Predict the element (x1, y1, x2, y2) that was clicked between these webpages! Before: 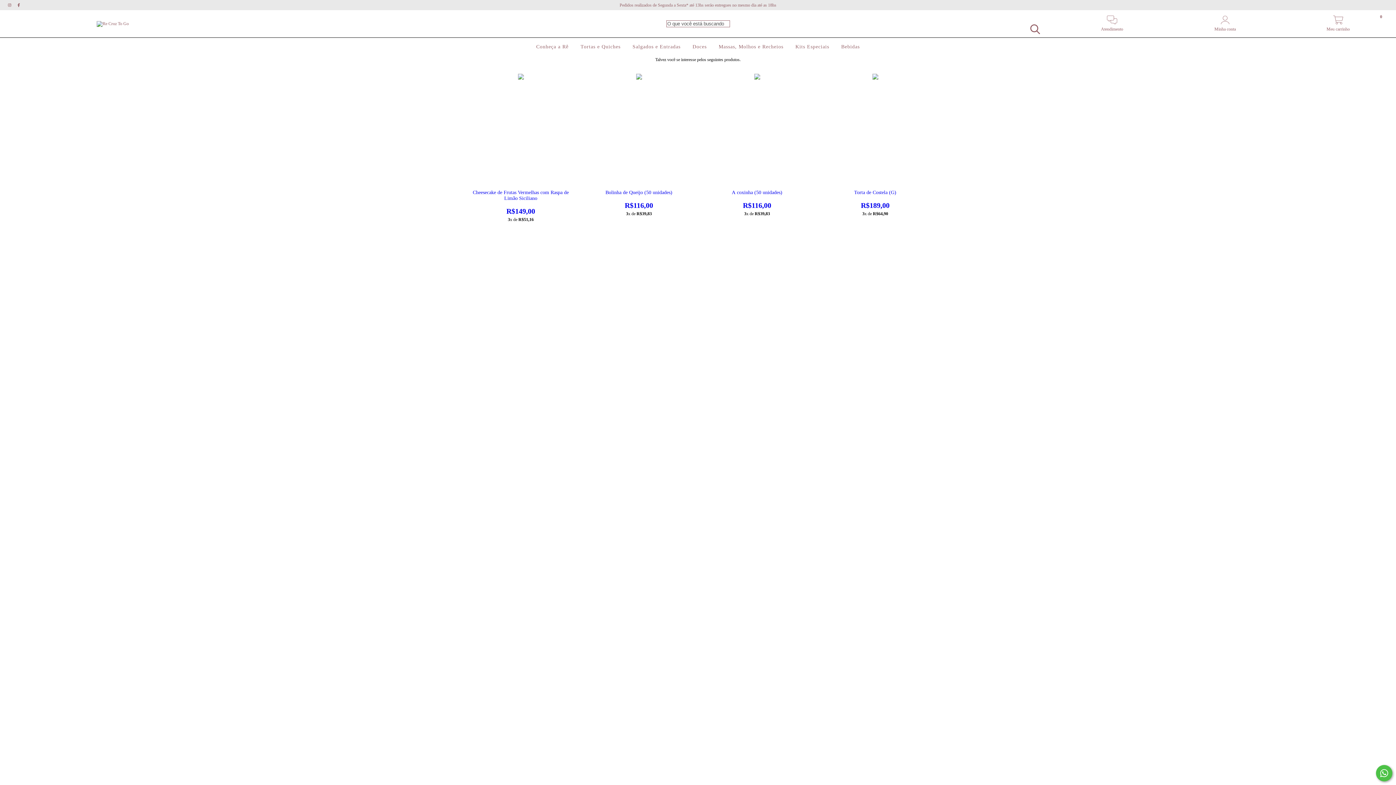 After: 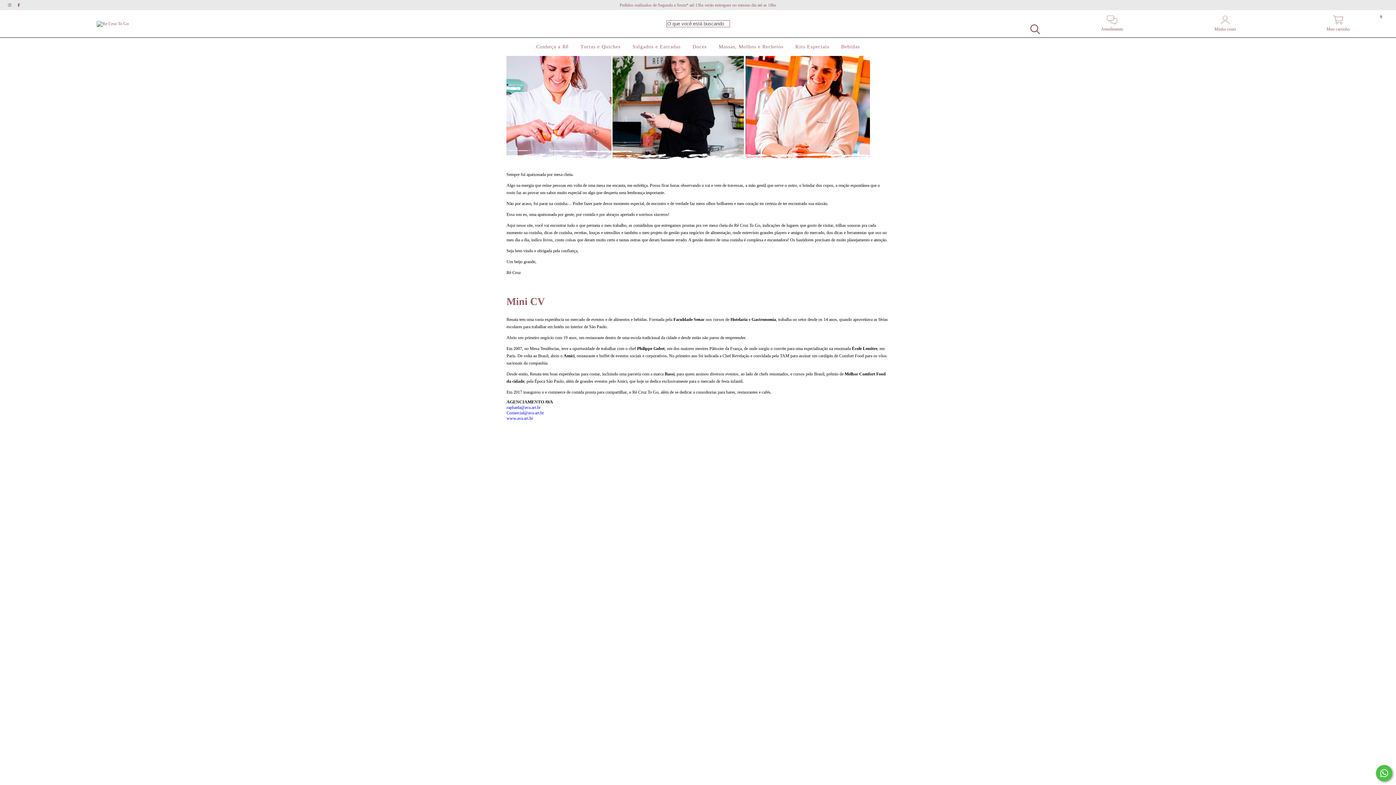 Action: bbox: (534, 44, 570, 49) label: Conheça a Rê